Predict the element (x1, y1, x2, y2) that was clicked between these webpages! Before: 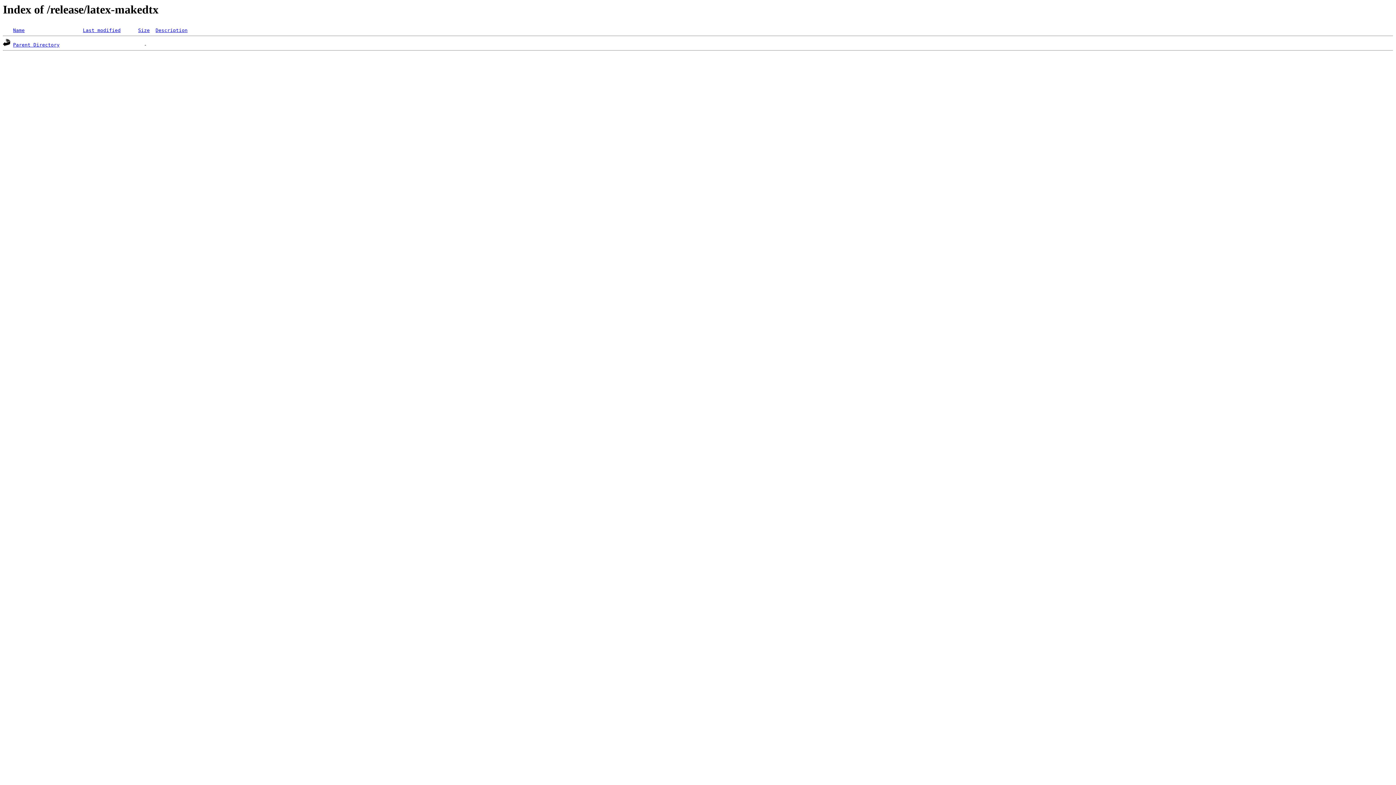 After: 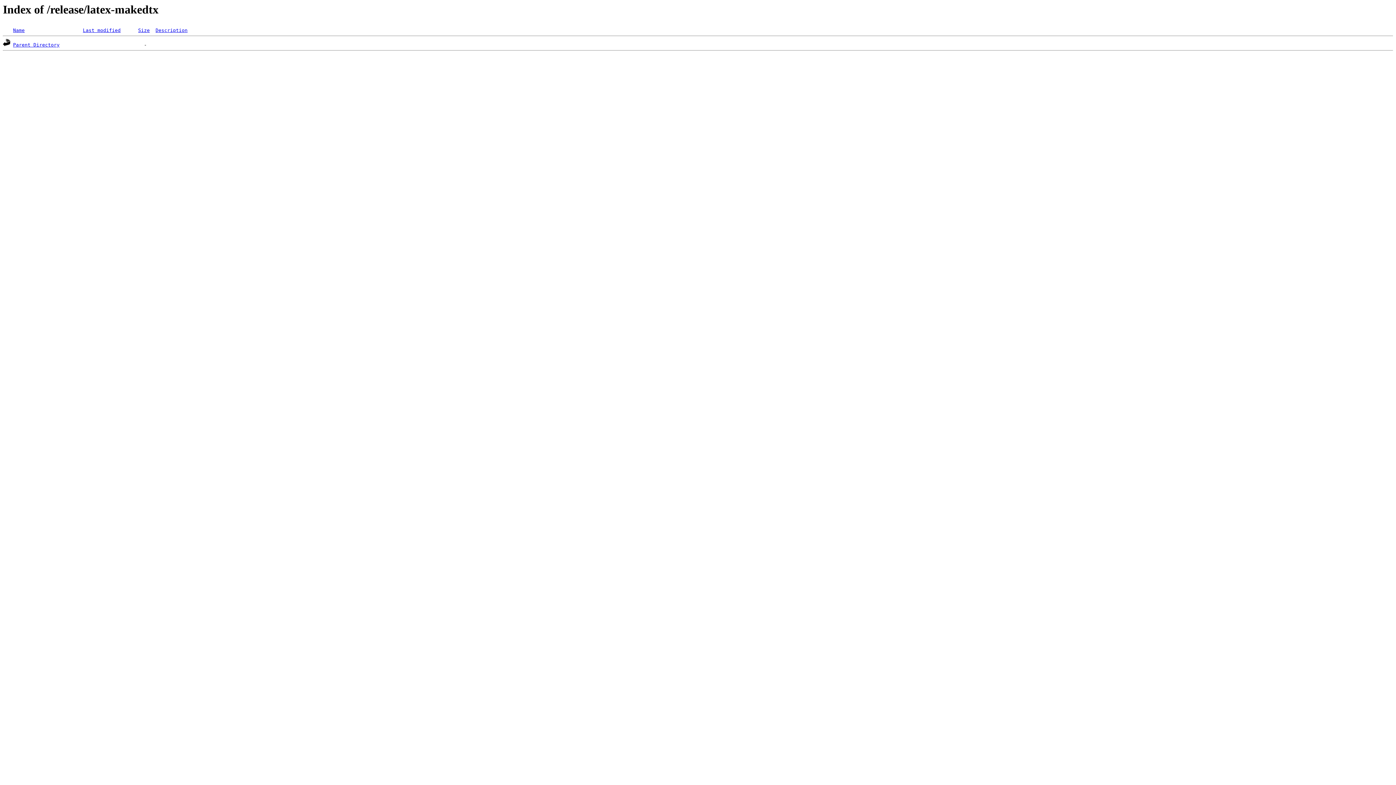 Action: label: Description bbox: (155, 27, 187, 33)